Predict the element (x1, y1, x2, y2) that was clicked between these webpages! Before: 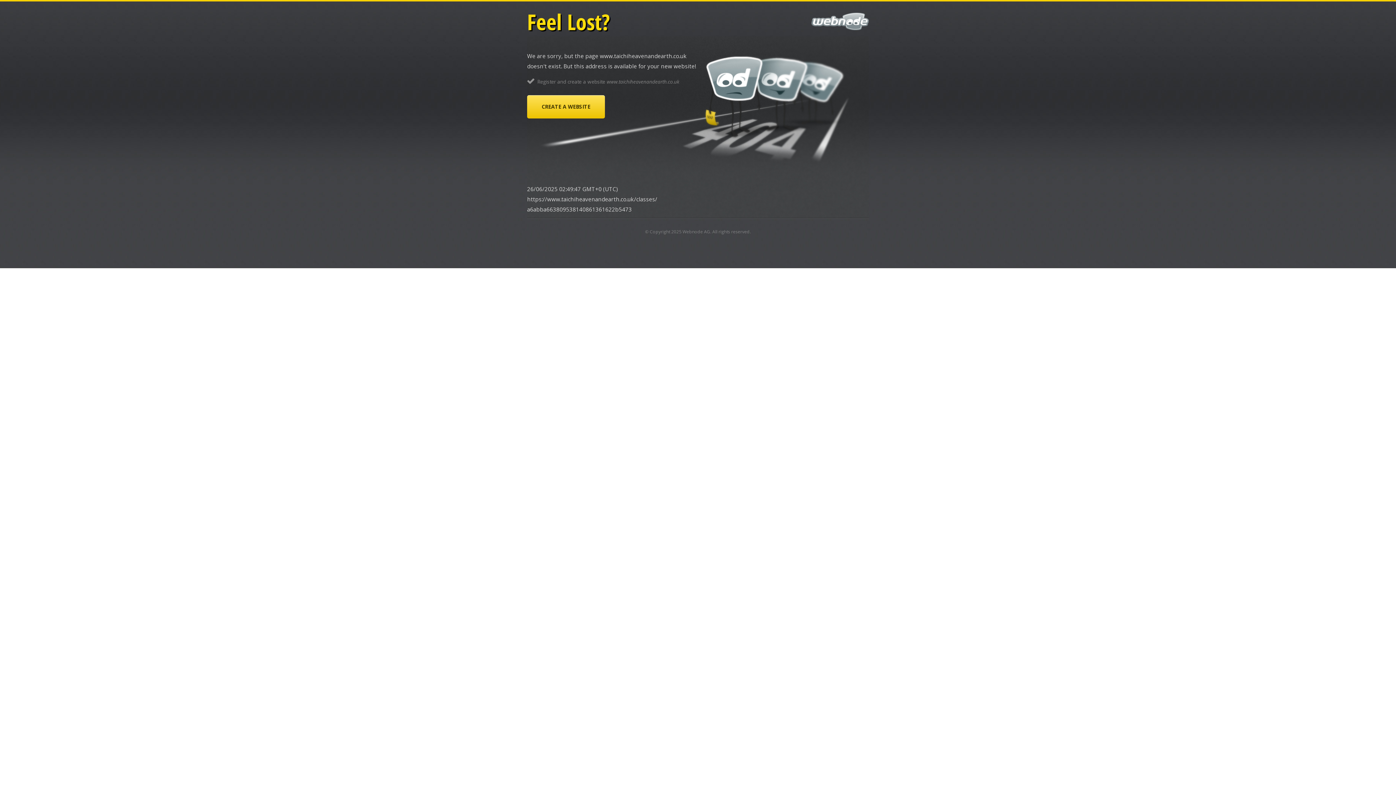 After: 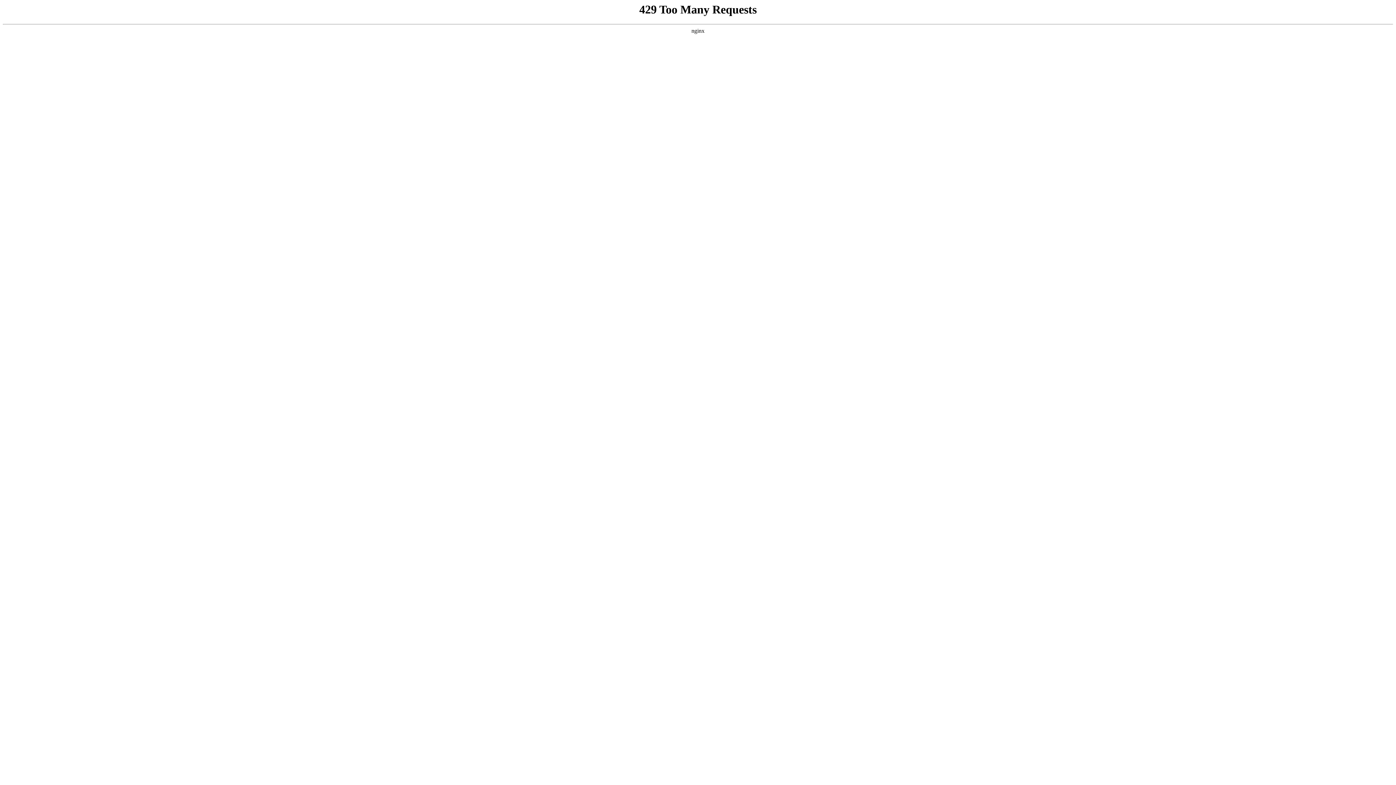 Action: label: Webnode AG bbox: (682, 228, 710, 234)